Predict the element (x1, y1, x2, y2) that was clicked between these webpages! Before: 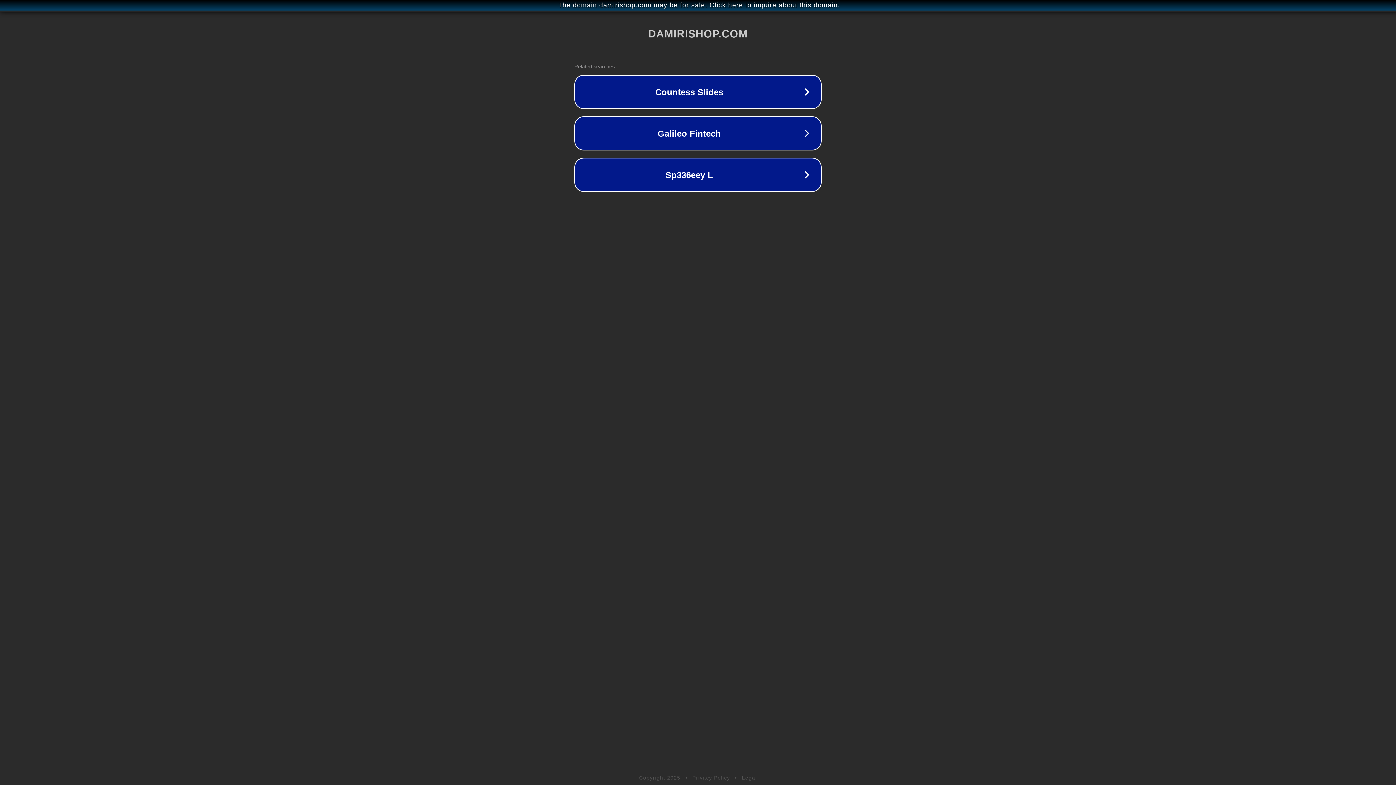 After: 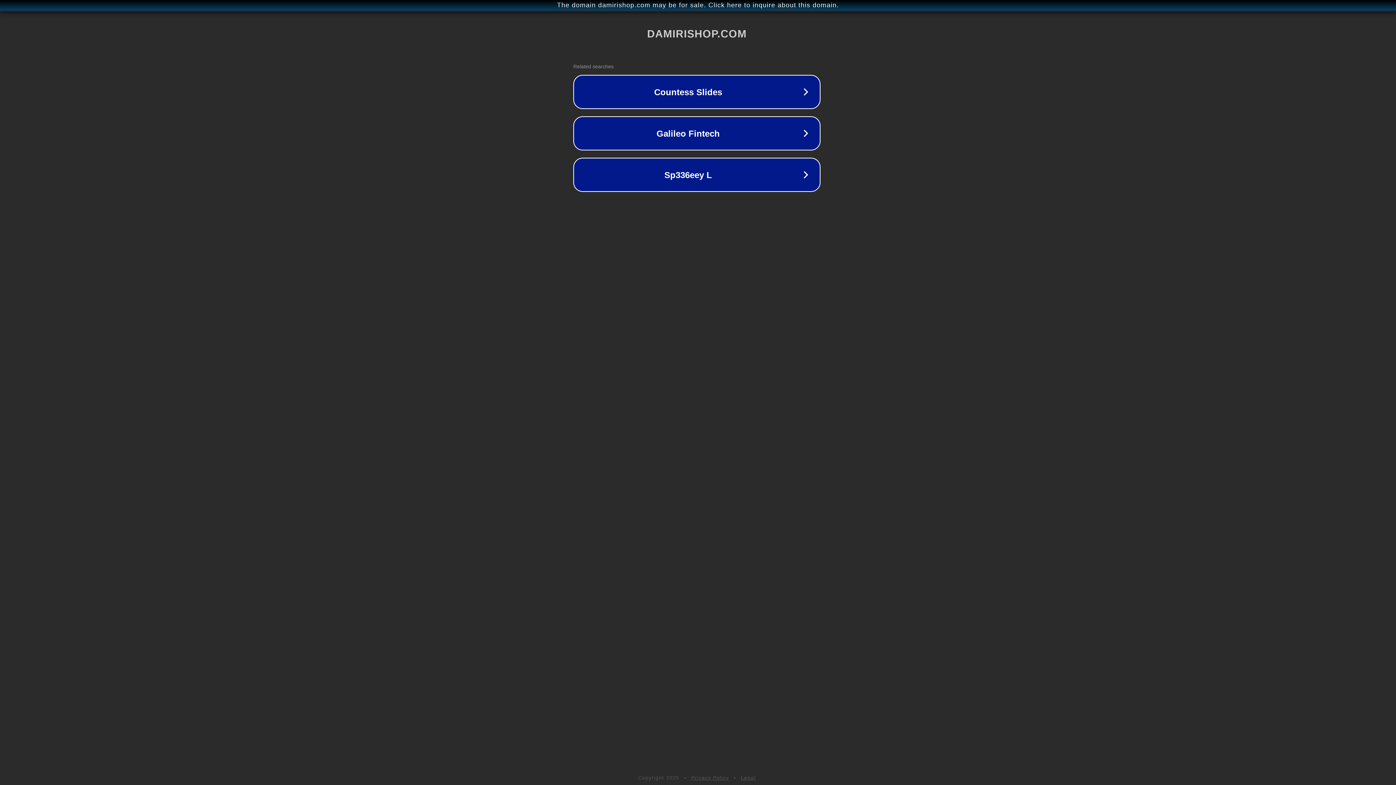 Action: label: The domain damirishop.com may be for sale. Click here to inquire about this domain. bbox: (1, 1, 1397, 9)